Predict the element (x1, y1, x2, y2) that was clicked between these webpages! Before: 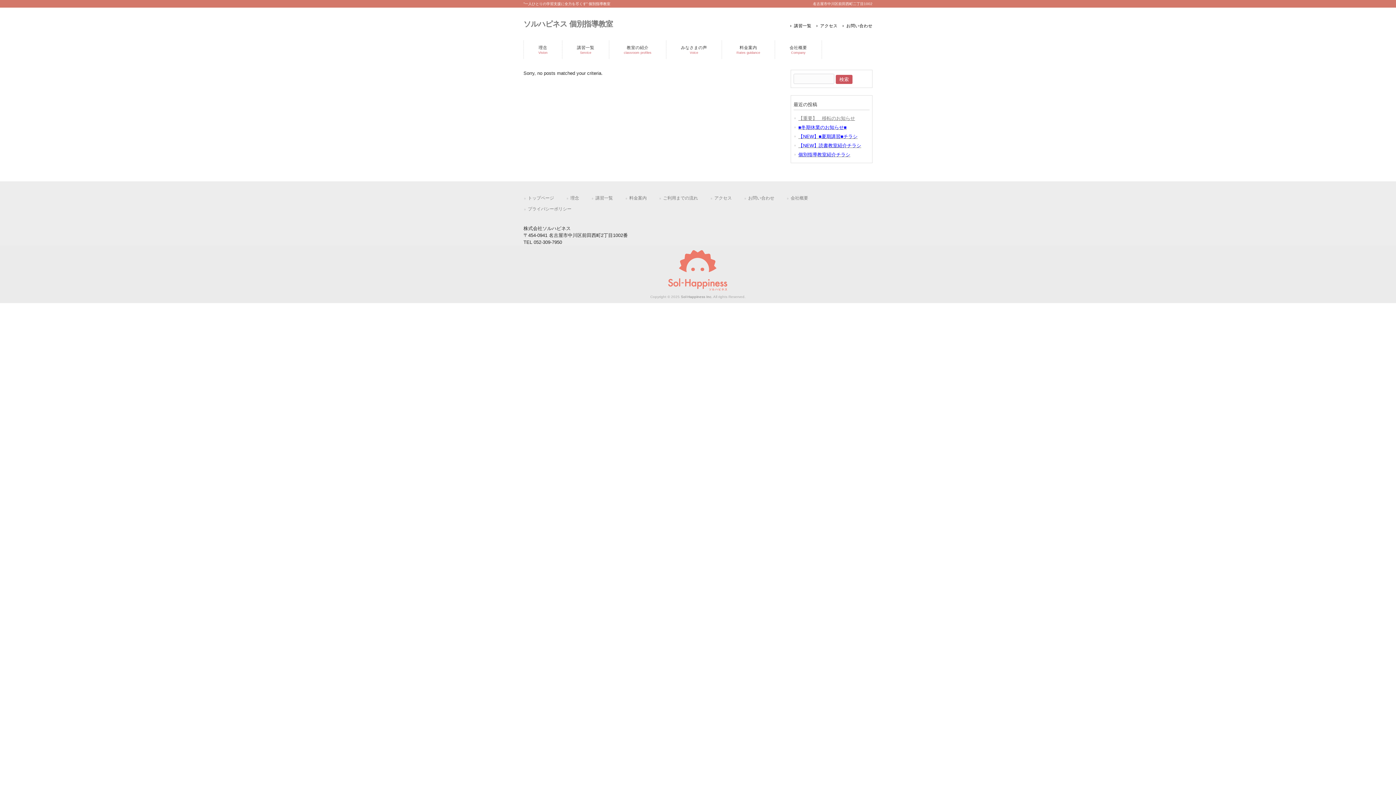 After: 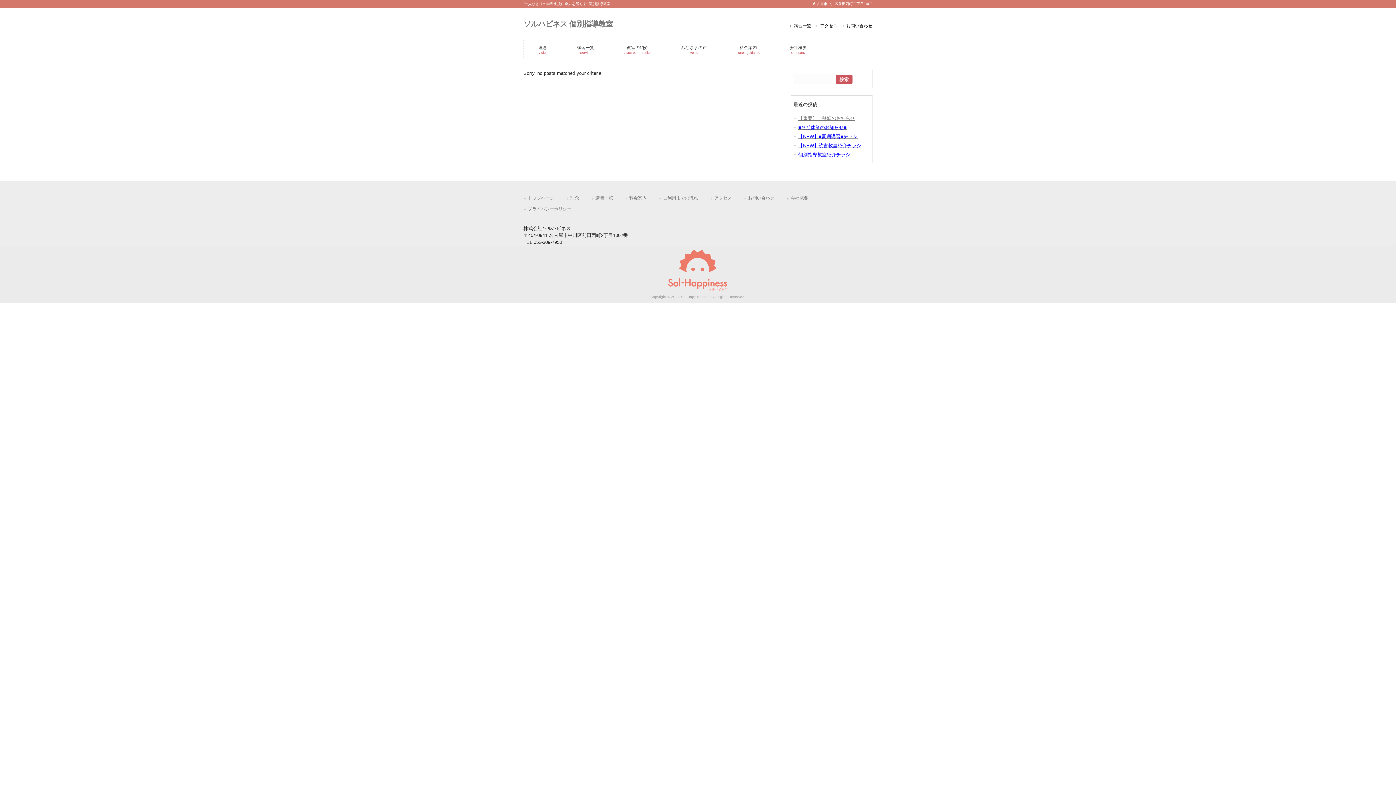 Action: bbox: (681, 294, 712, 298) label: Sol-Happiness Inc.